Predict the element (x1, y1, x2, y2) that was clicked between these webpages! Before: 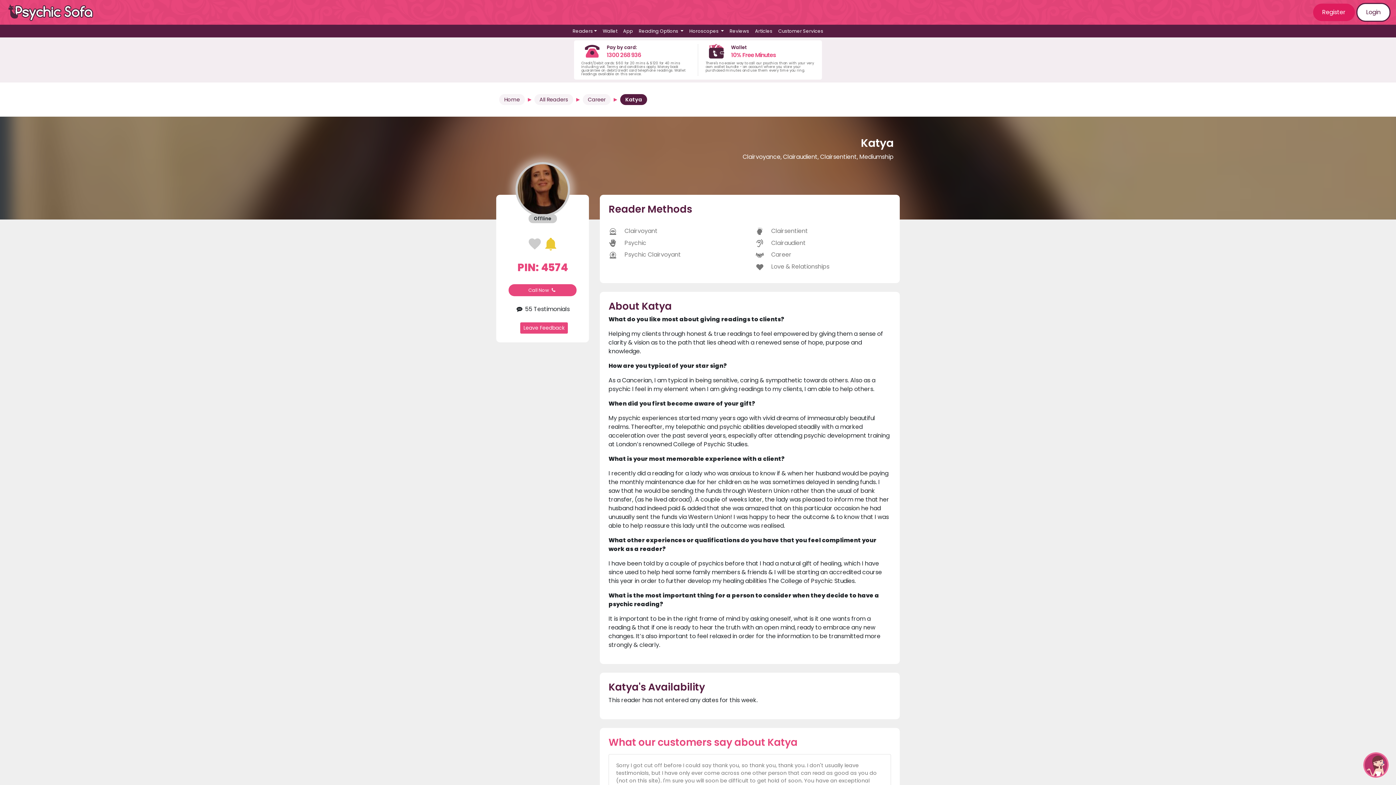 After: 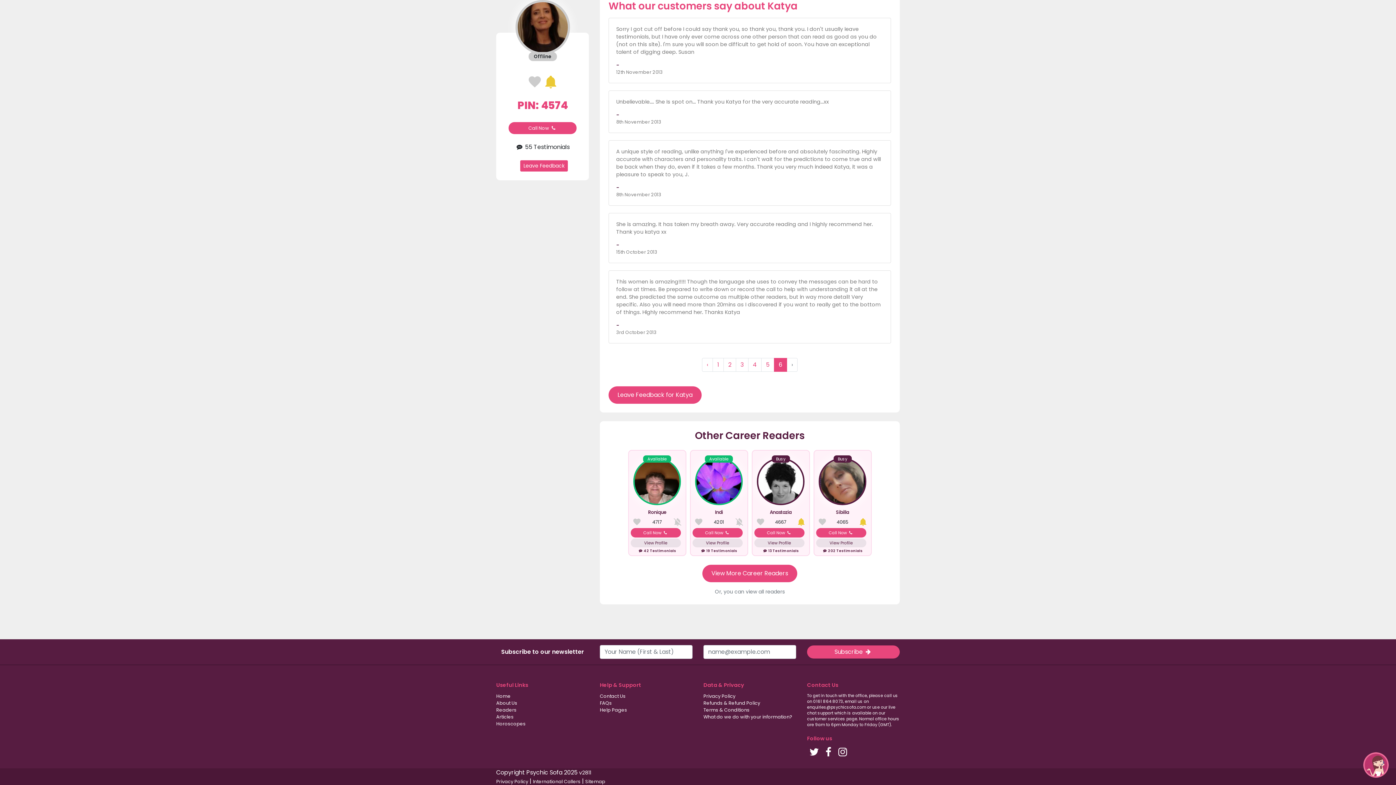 Action: bbox: (515, 305, 569, 313) label:  55 Testimonials